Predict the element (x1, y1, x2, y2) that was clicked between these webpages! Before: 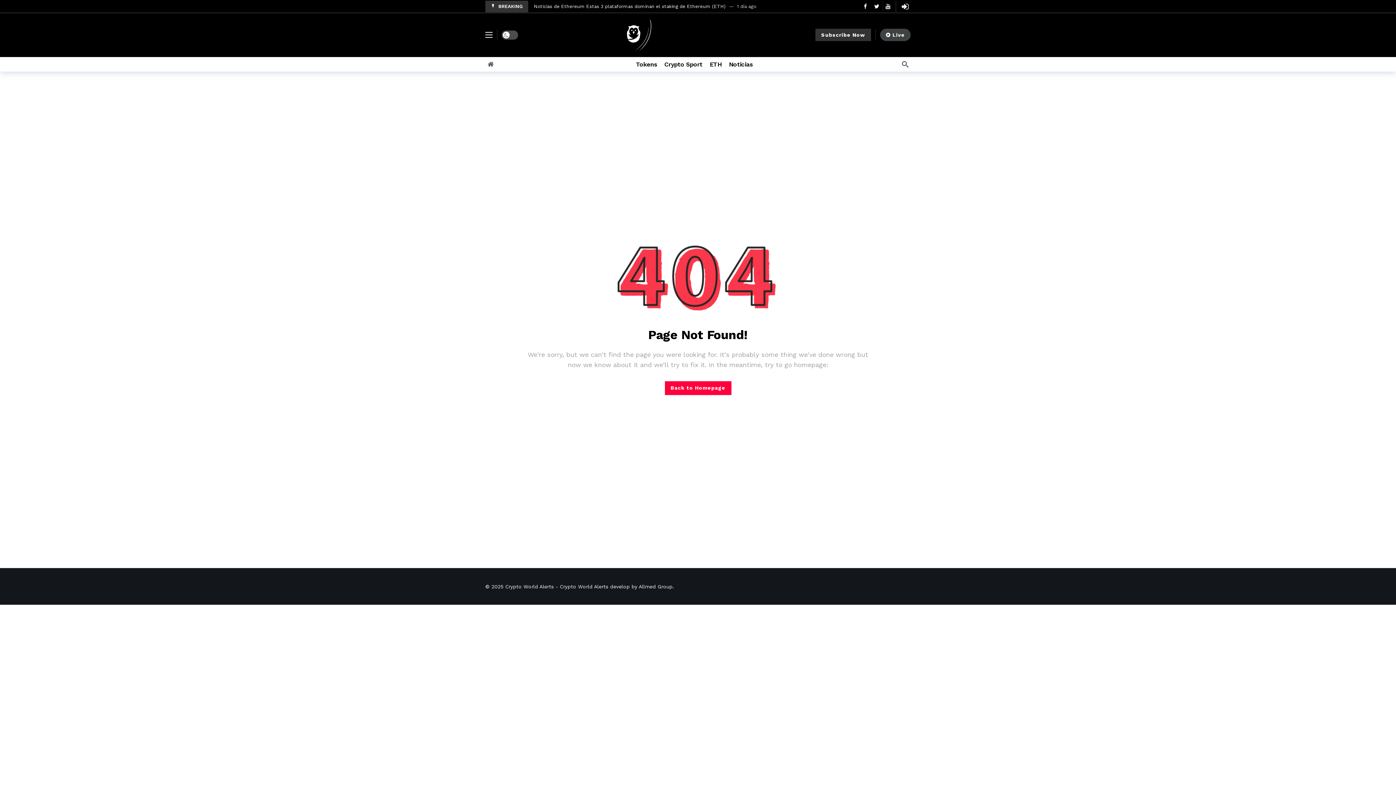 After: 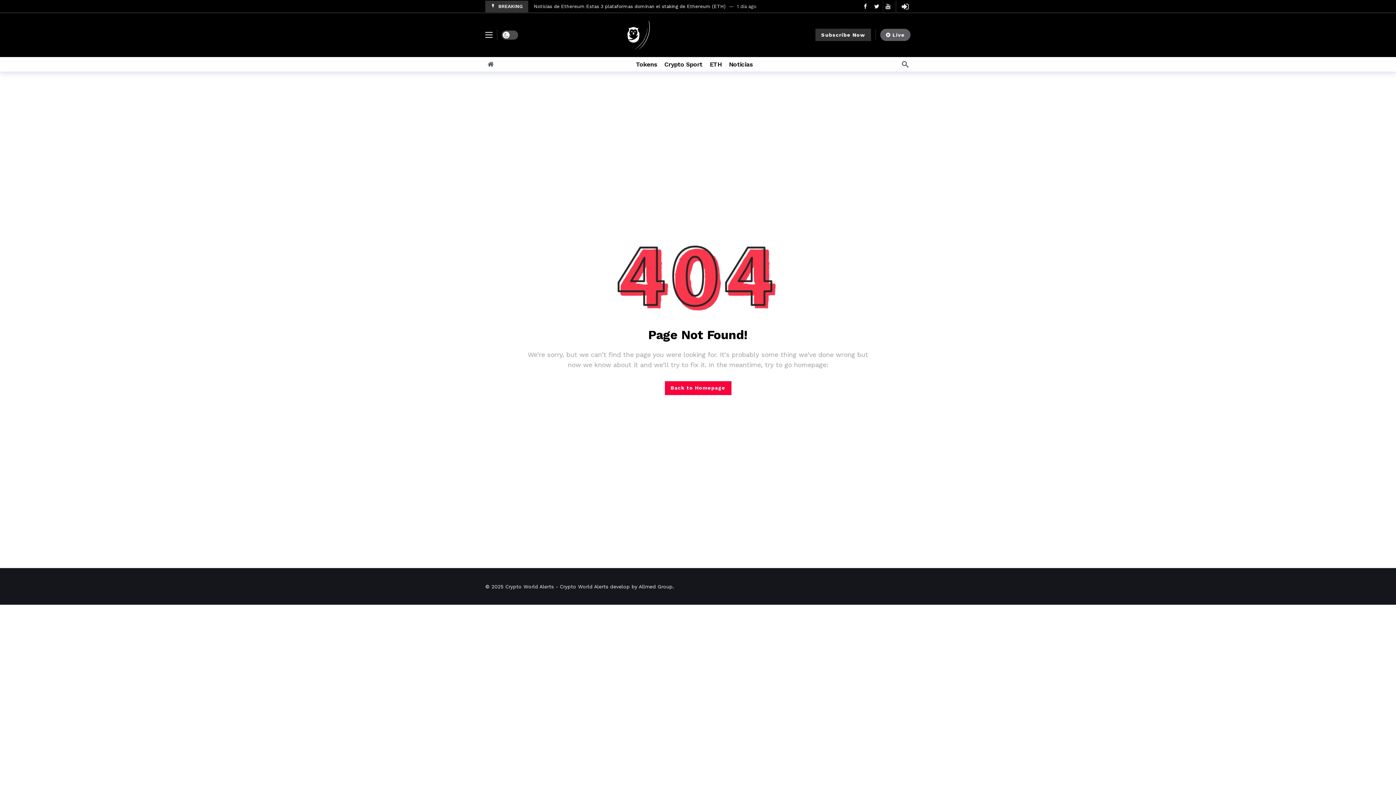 Action: label: Live bbox: (880, 28, 910, 41)